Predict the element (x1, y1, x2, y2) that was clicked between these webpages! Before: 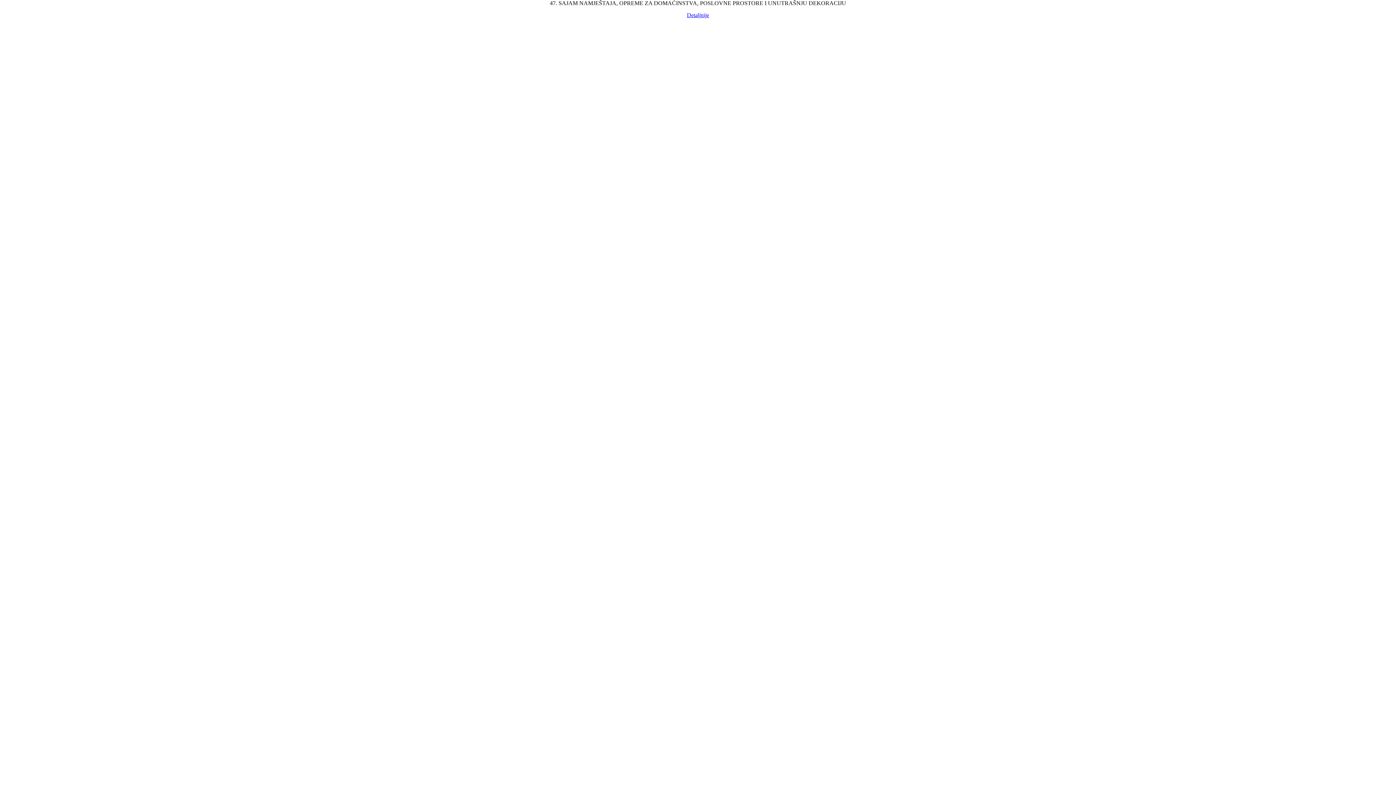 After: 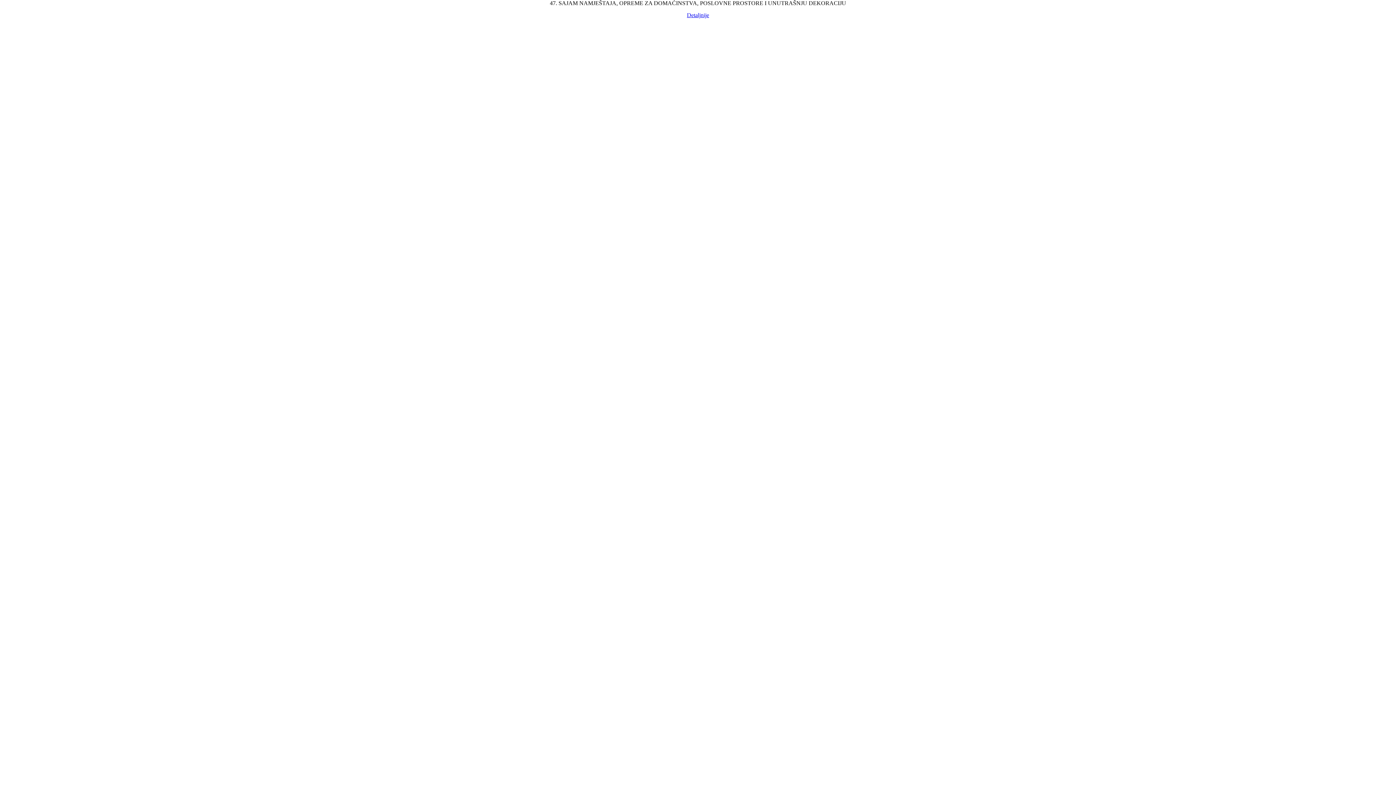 Action: bbox: (0, 0, 1396, 18)